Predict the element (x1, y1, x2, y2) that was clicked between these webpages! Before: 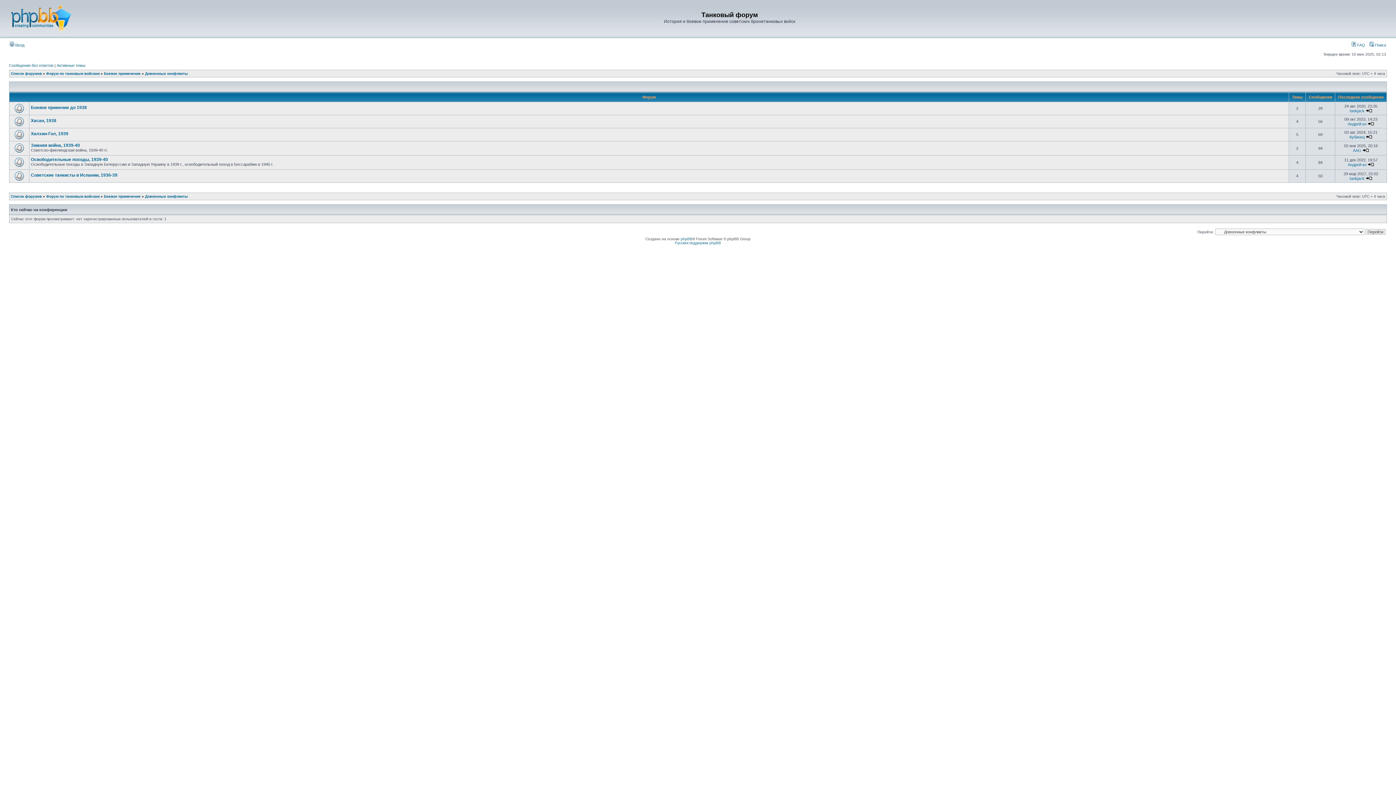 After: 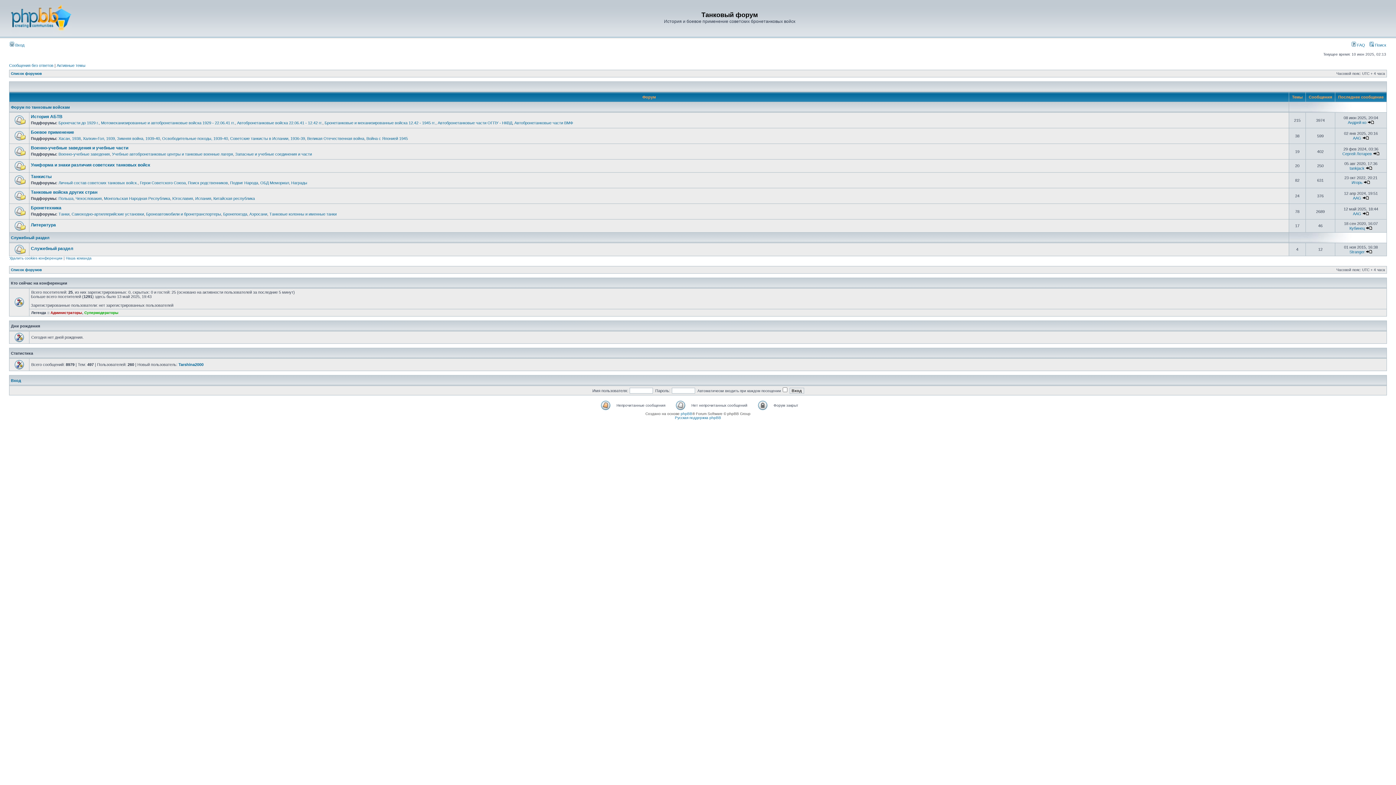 Action: bbox: (10, 194, 41, 198) label: Список форумов